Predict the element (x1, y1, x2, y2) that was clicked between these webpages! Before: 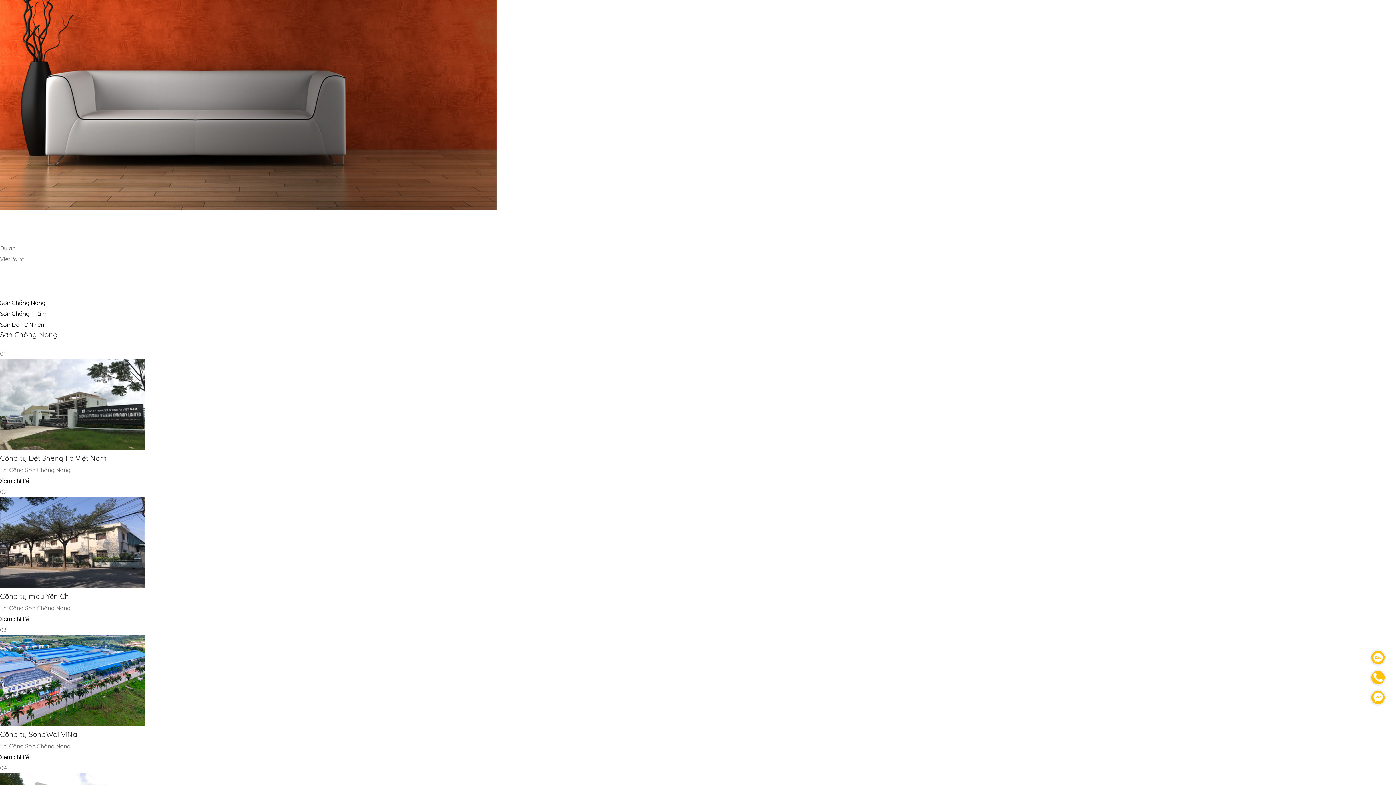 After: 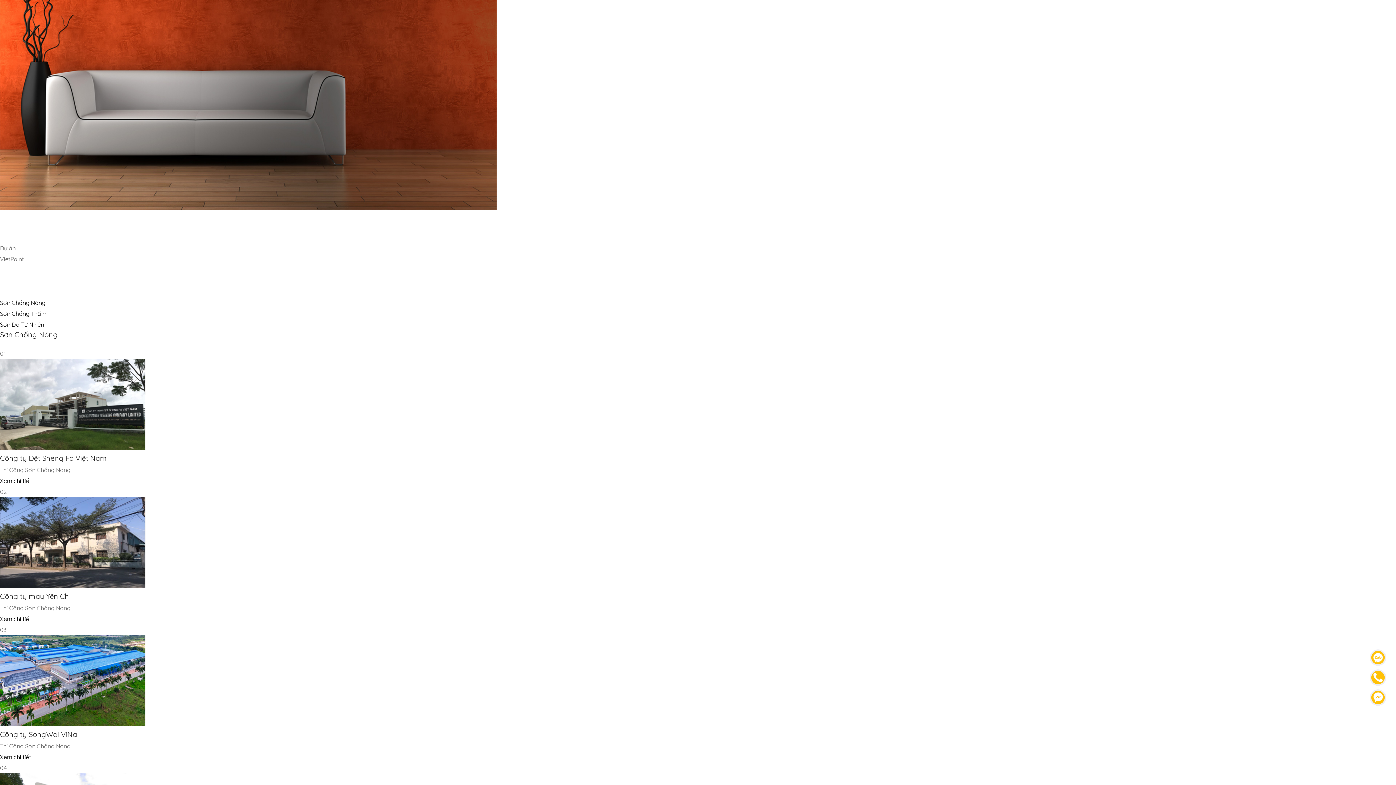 Action: bbox: (1366, 669, 1390, 686) label: contact-phone